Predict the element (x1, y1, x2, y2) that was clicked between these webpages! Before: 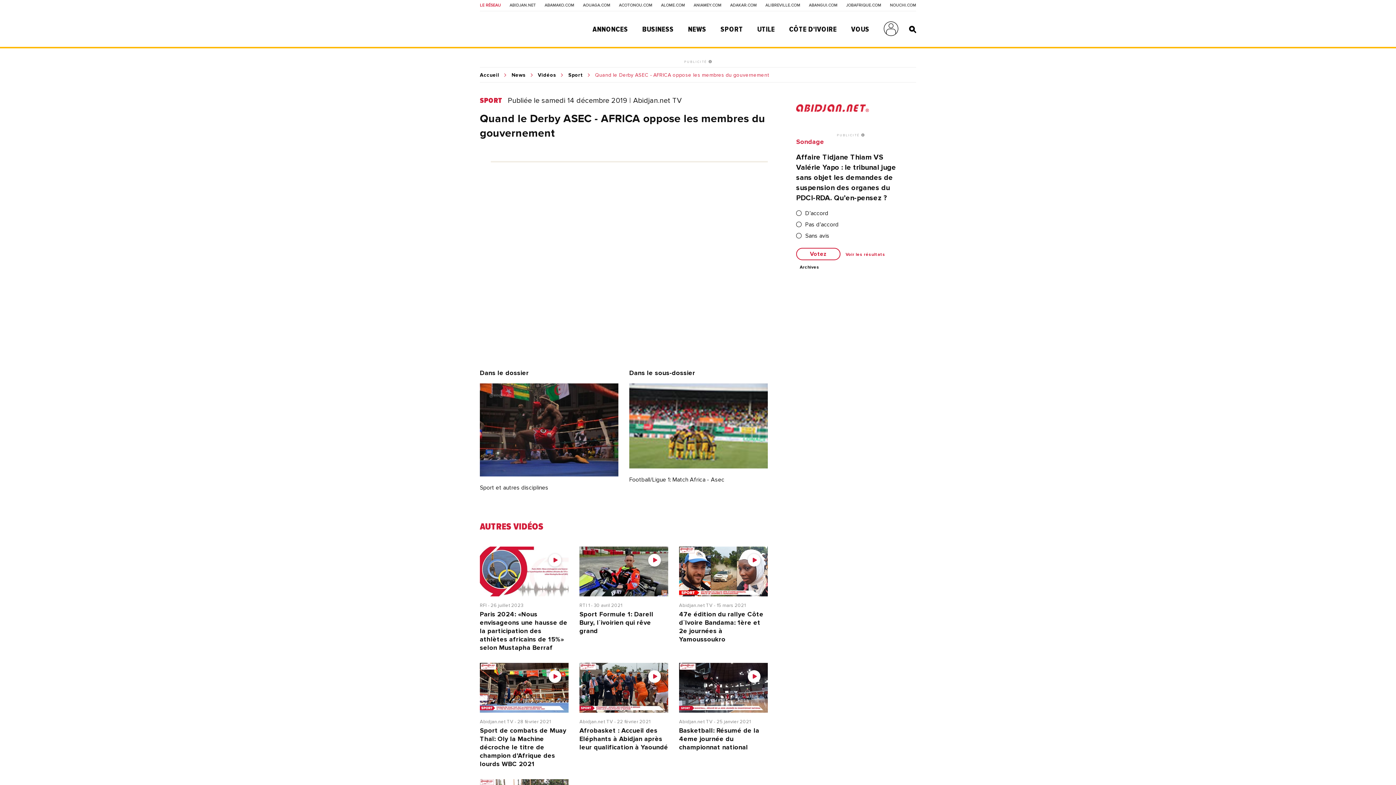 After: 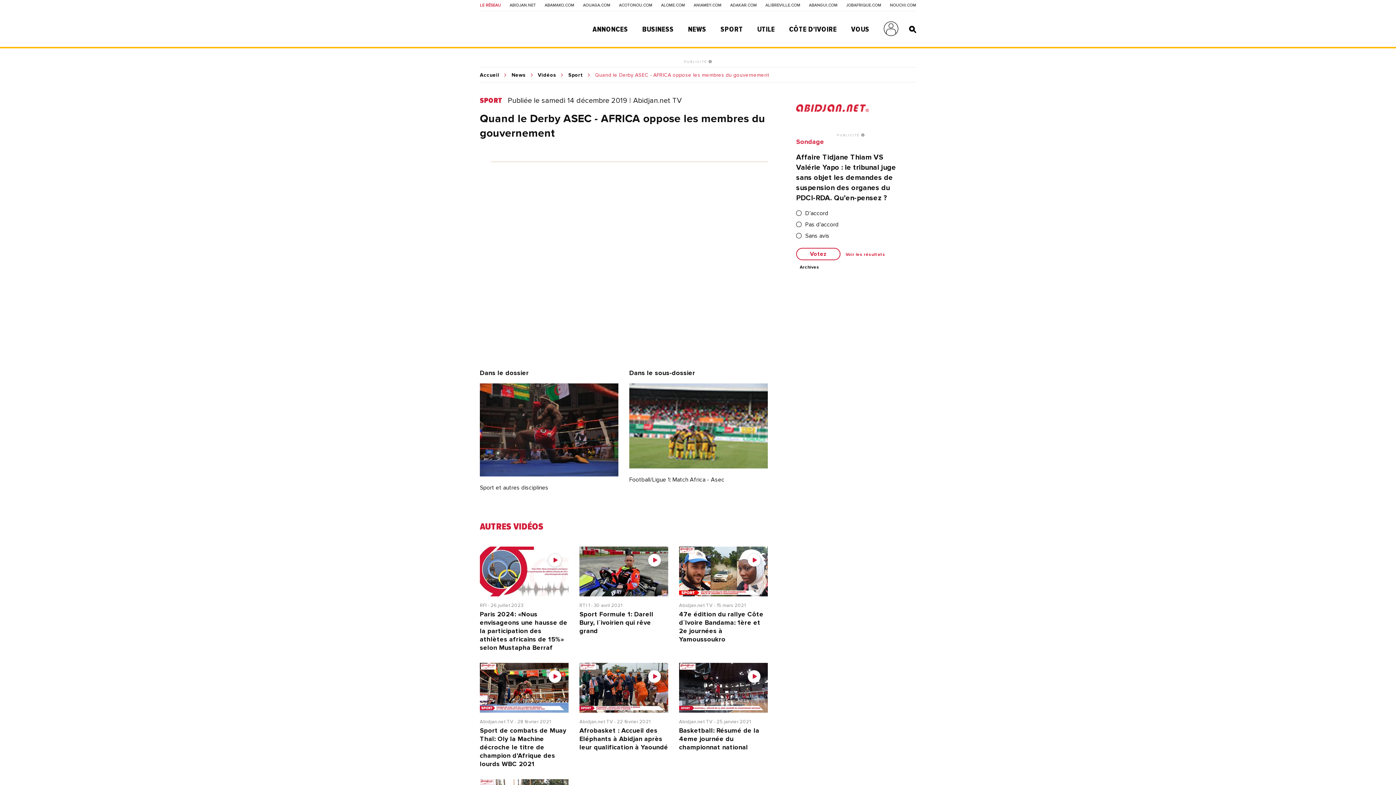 Action: label: JOBAFRIQUE.COM bbox: (846, 3, 881, 7)